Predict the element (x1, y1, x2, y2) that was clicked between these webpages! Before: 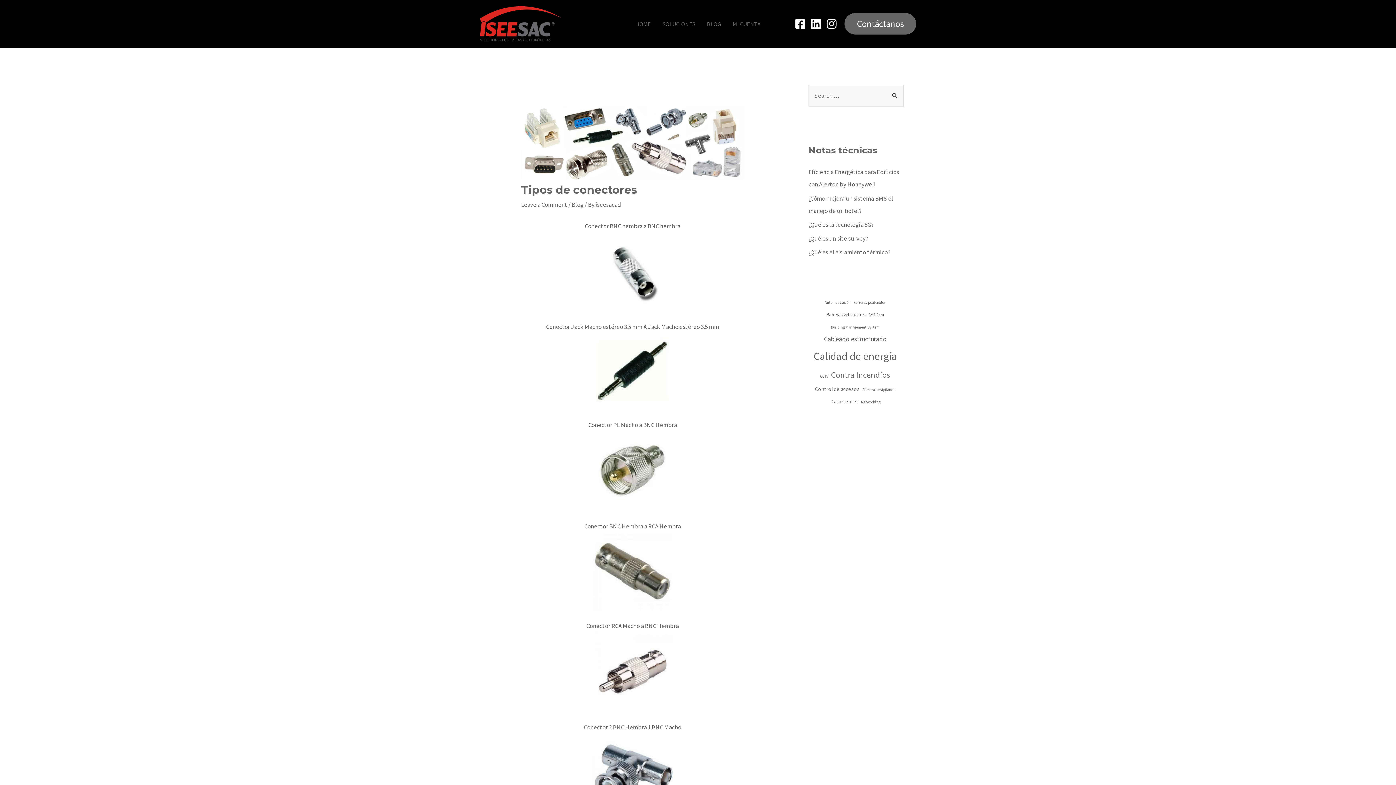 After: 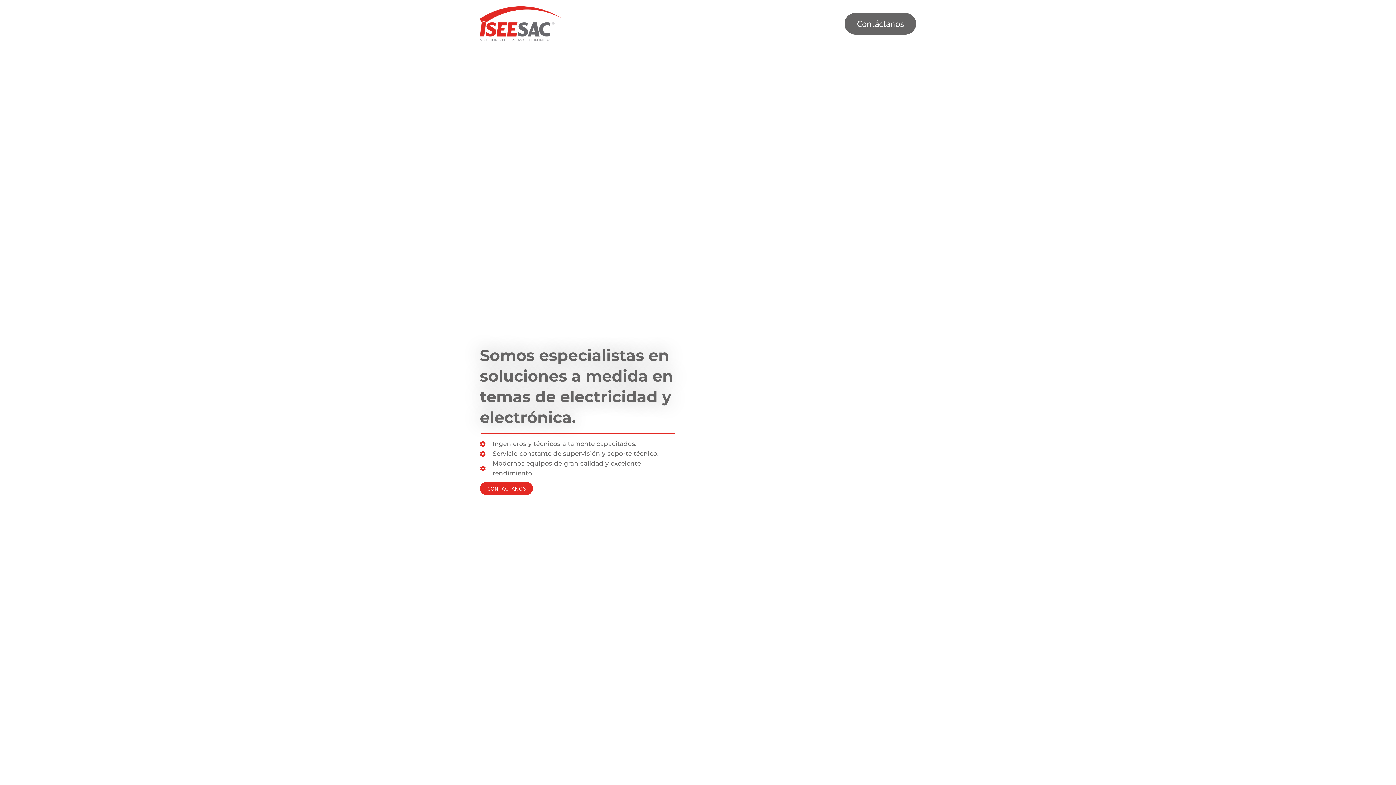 Action: bbox: (629, 11, 656, 36) label: HOME